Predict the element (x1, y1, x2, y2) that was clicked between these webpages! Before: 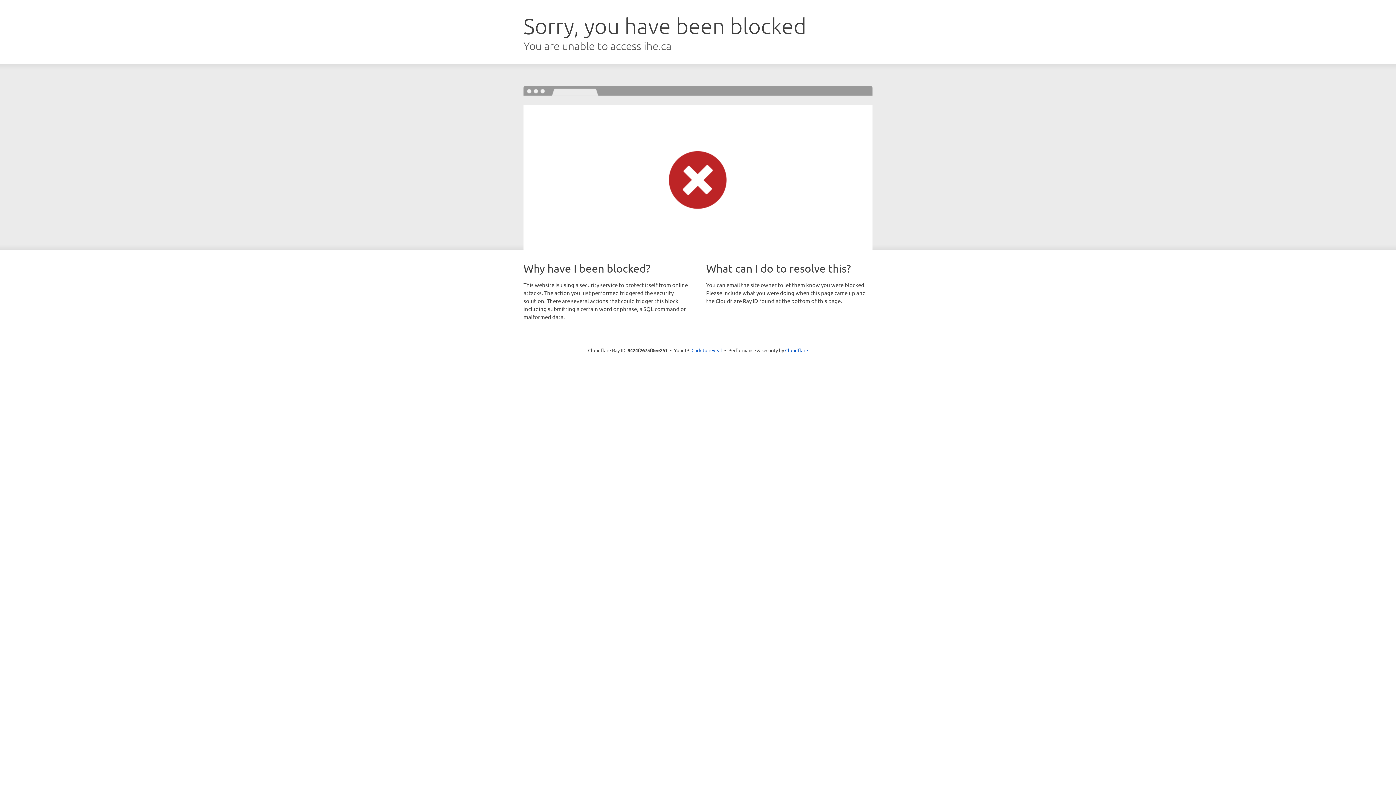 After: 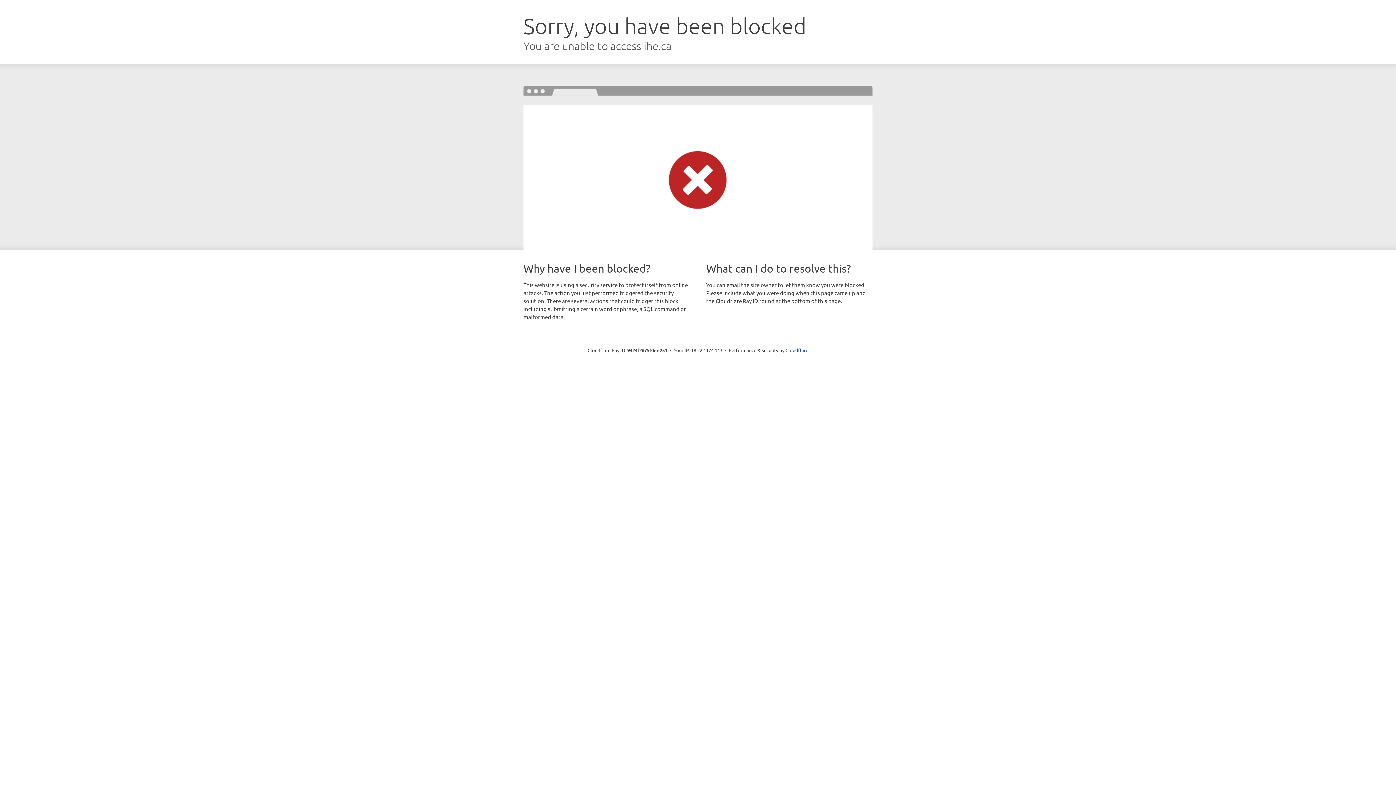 Action: bbox: (691, 346, 722, 353) label: Click to reveal